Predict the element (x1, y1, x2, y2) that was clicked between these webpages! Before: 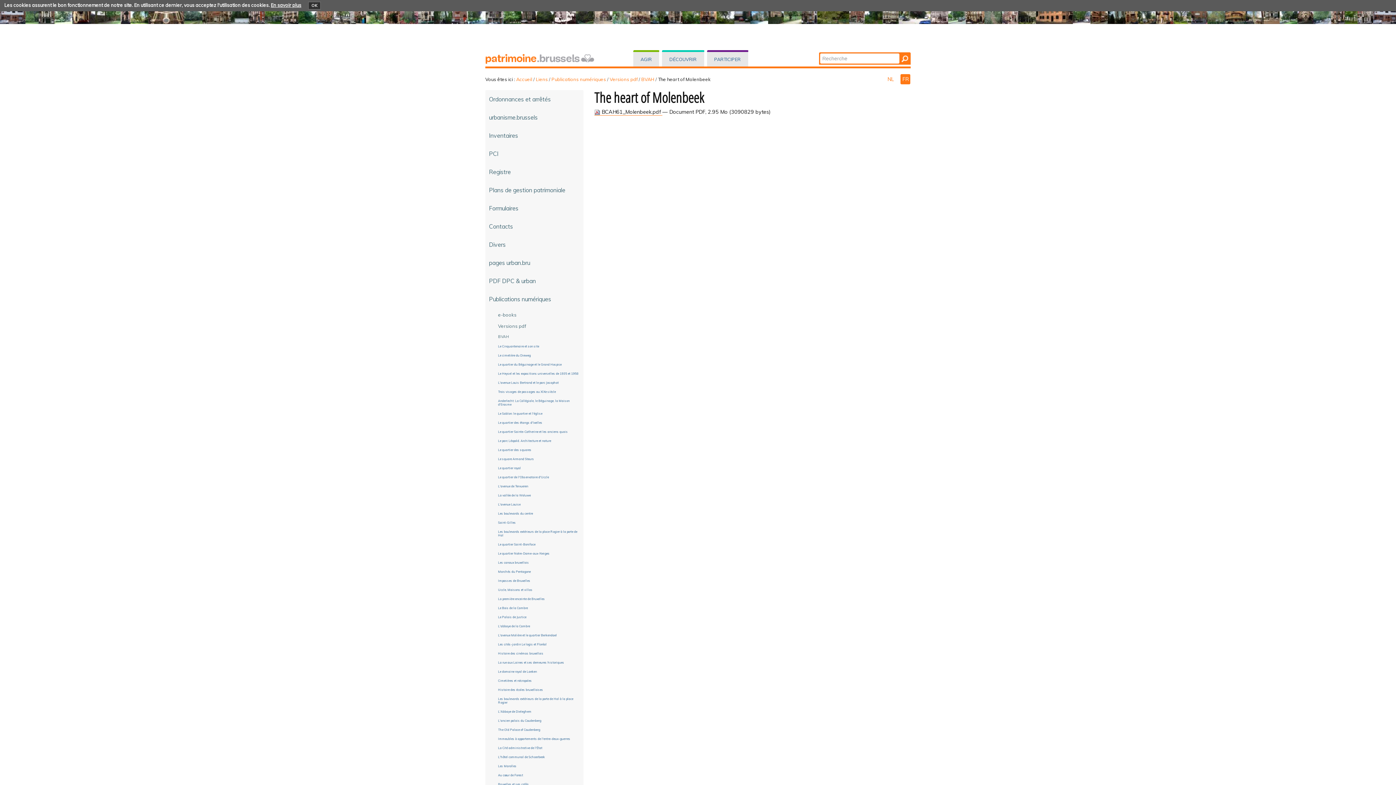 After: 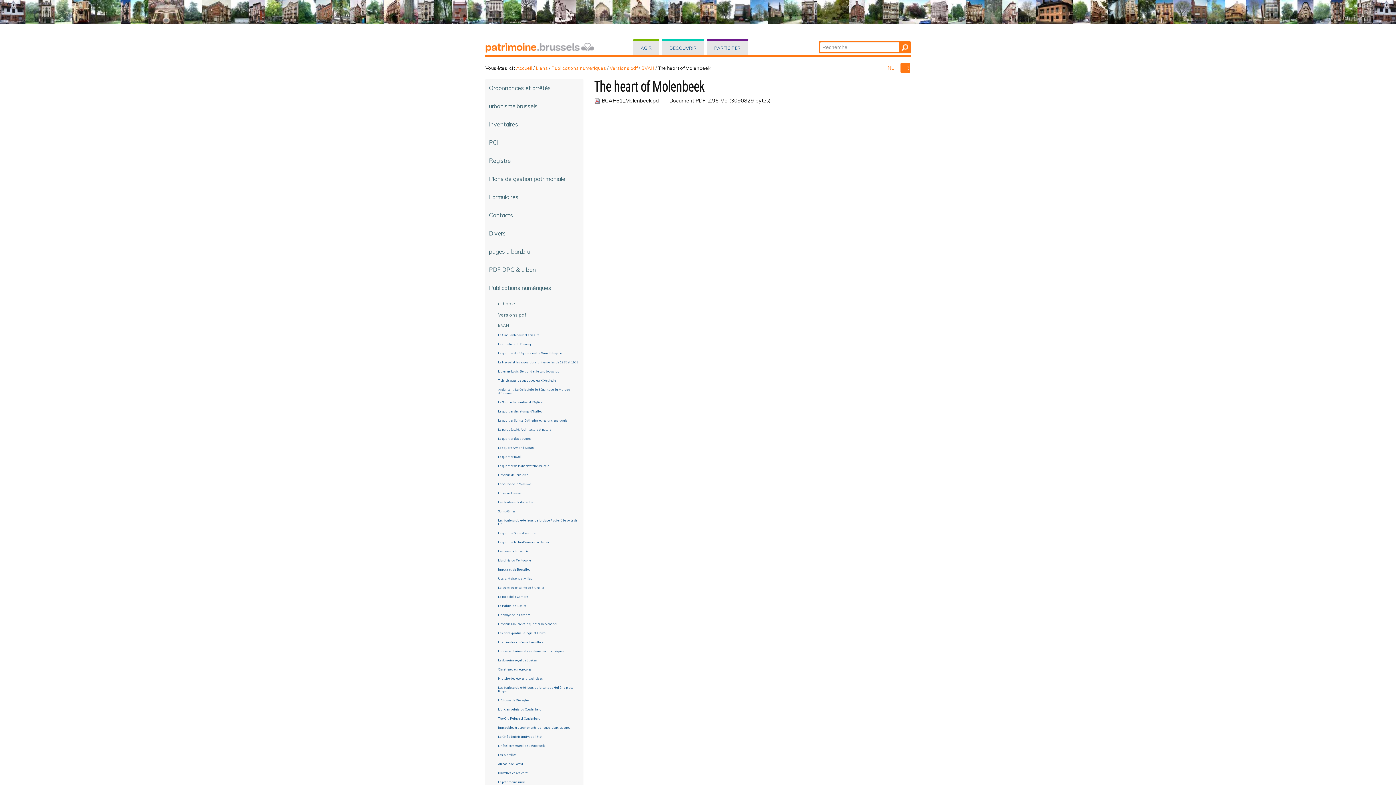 Action: label: OK bbox: (308, 1, 320, 9)